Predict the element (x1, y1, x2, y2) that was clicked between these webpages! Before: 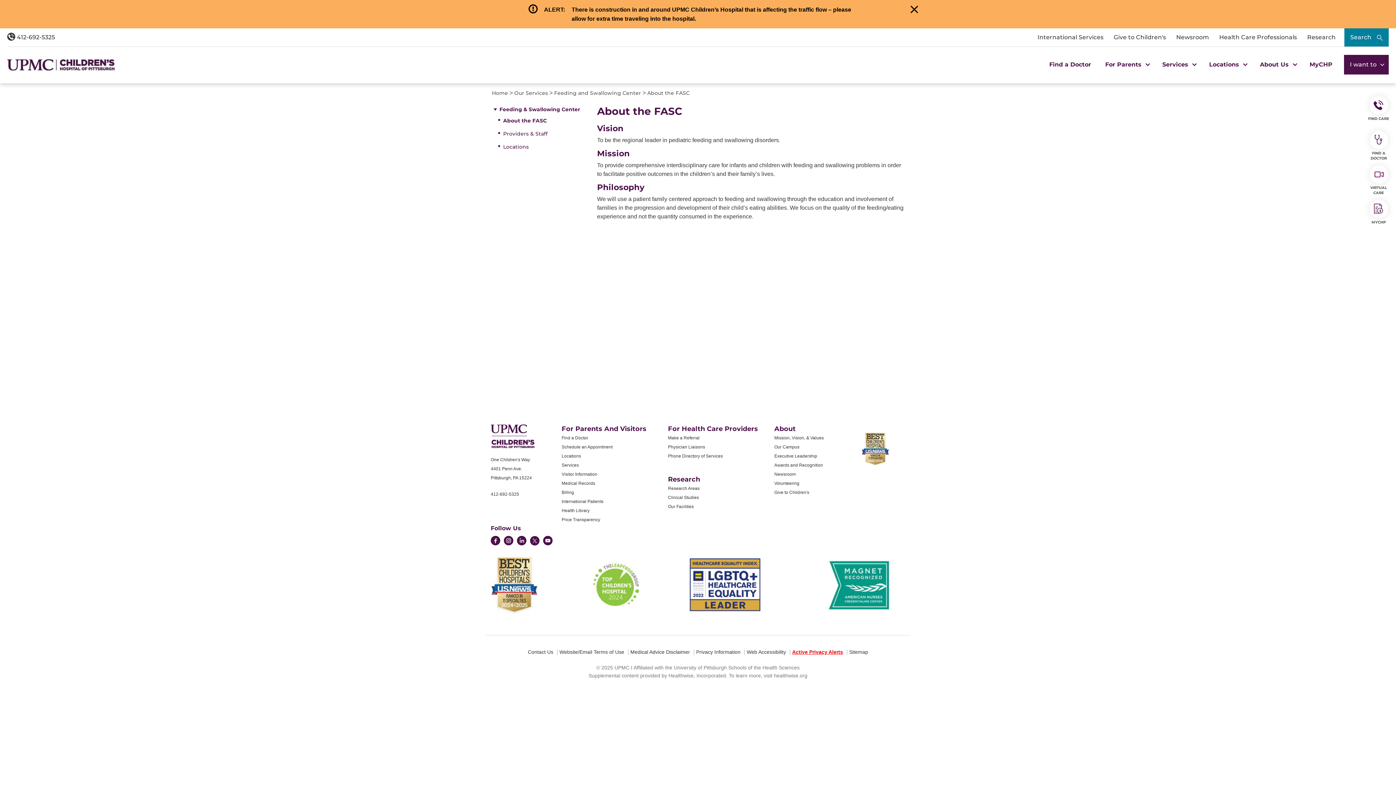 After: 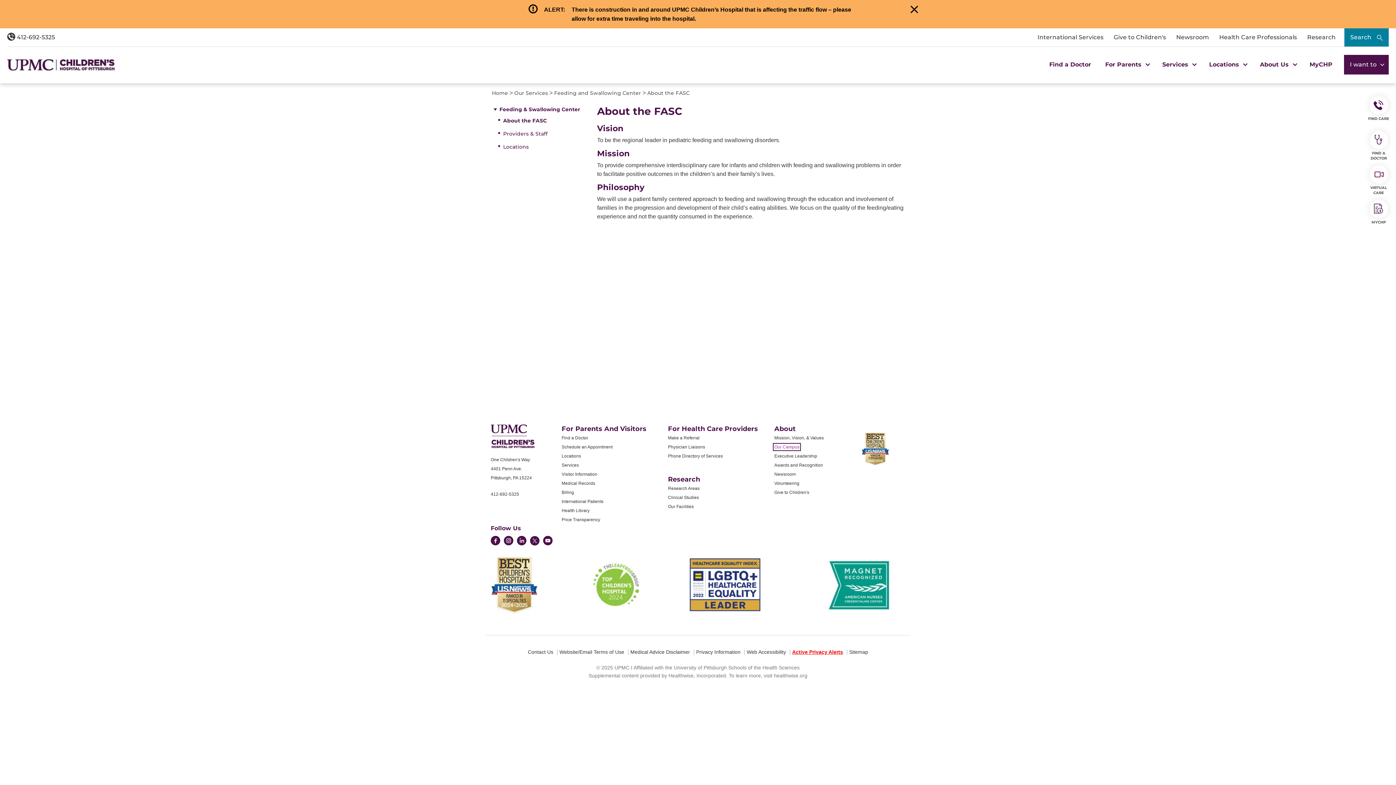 Action: bbox: (774, 444, 799, 449) label: Our Campus